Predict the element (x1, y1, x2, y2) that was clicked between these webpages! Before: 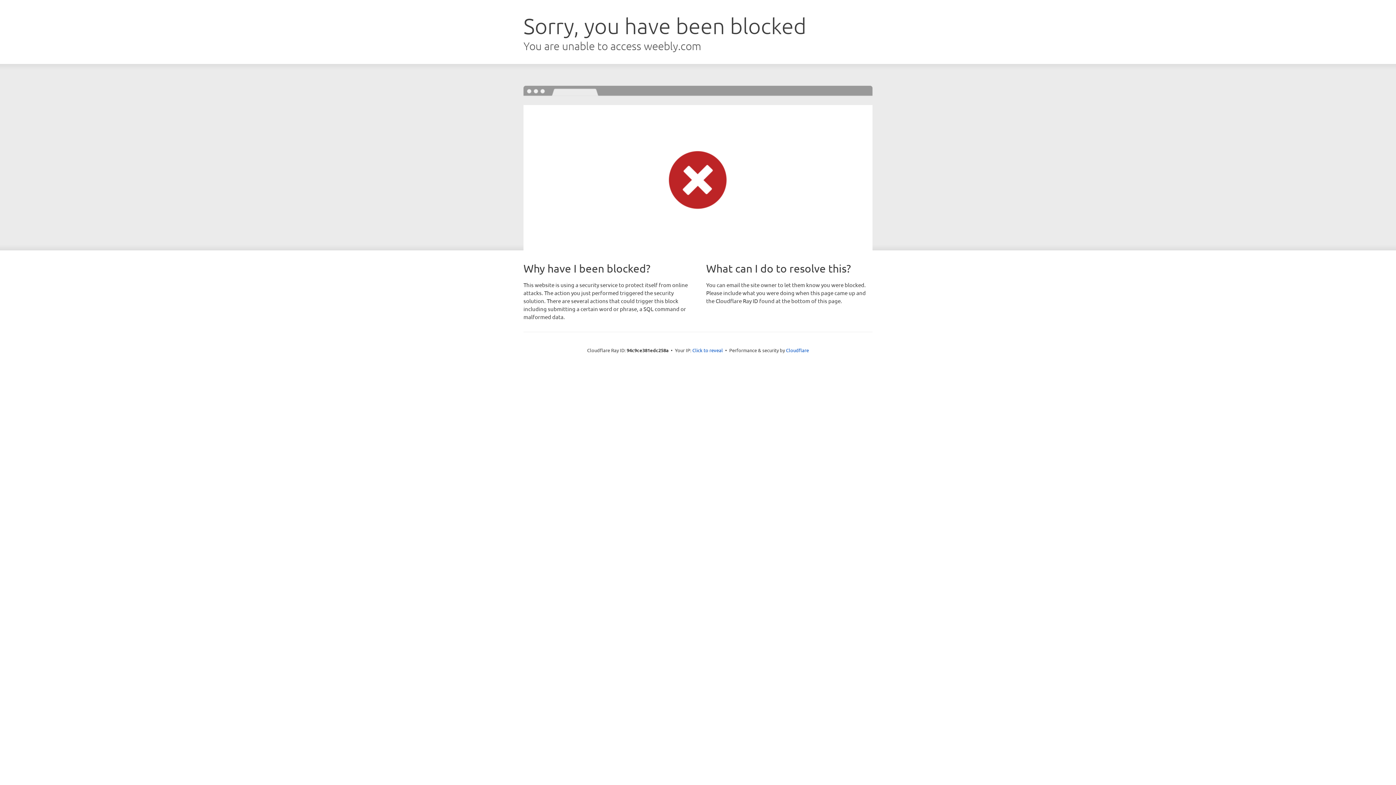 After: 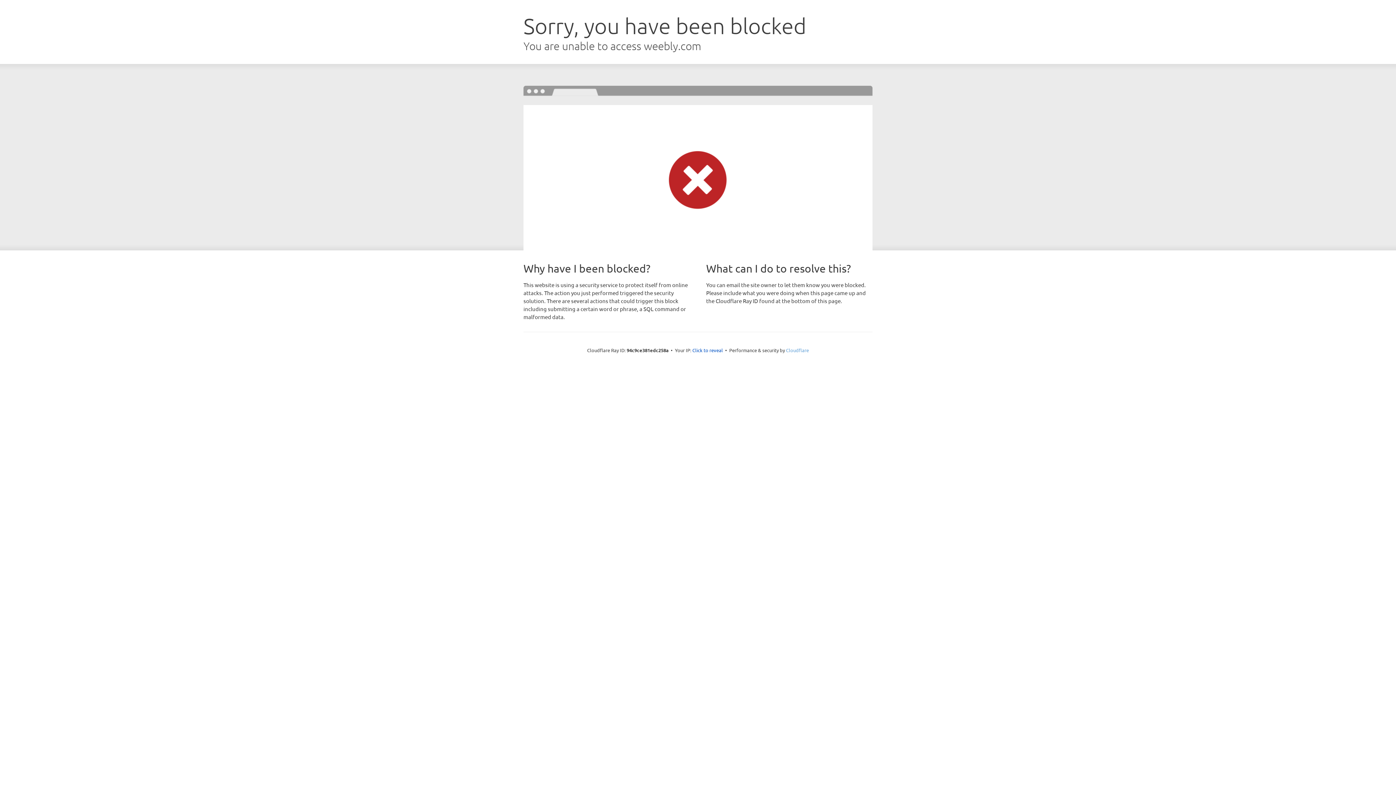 Action: bbox: (786, 347, 809, 353) label: Cloudflare